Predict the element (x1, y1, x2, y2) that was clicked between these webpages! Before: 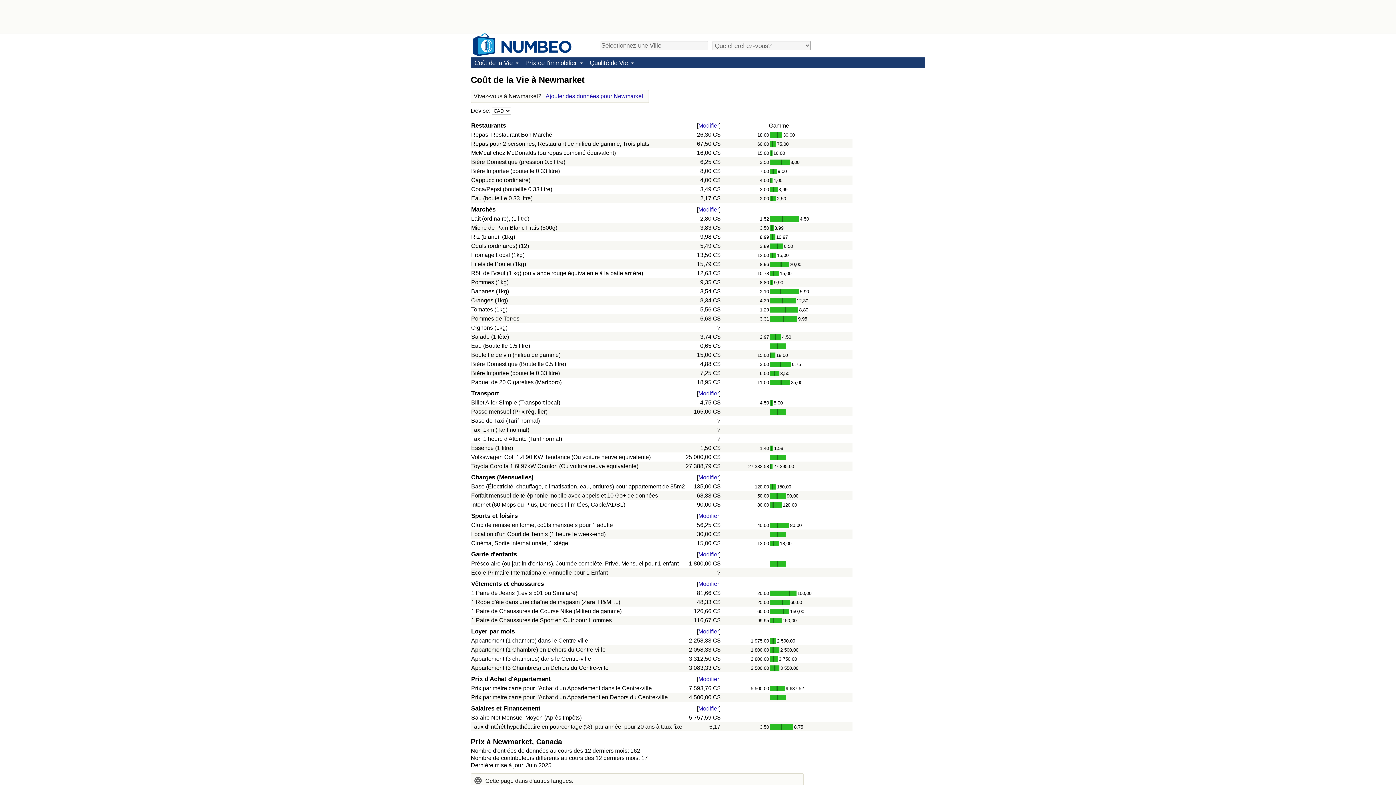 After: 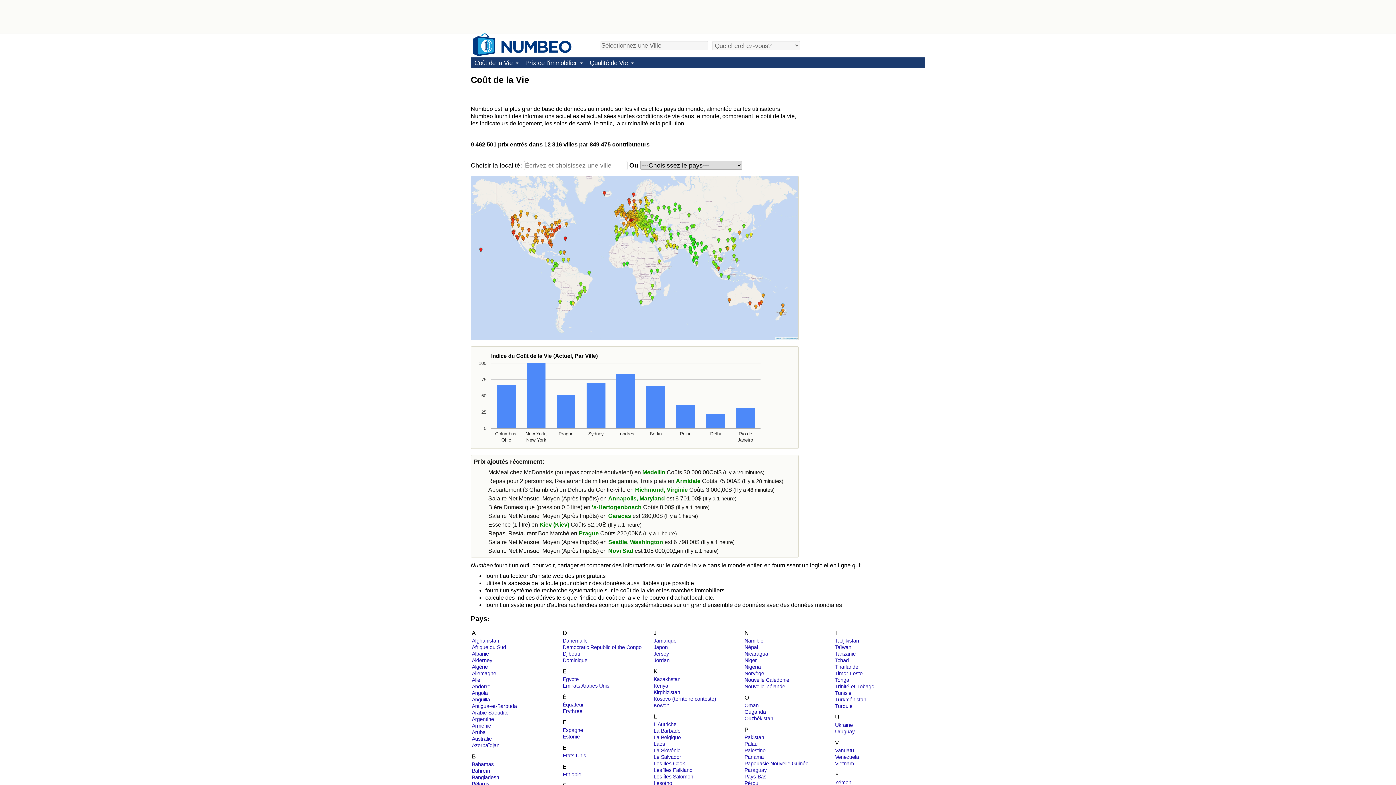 Action: bbox: (470, 57, 521, 68) label: Coût de la Vie